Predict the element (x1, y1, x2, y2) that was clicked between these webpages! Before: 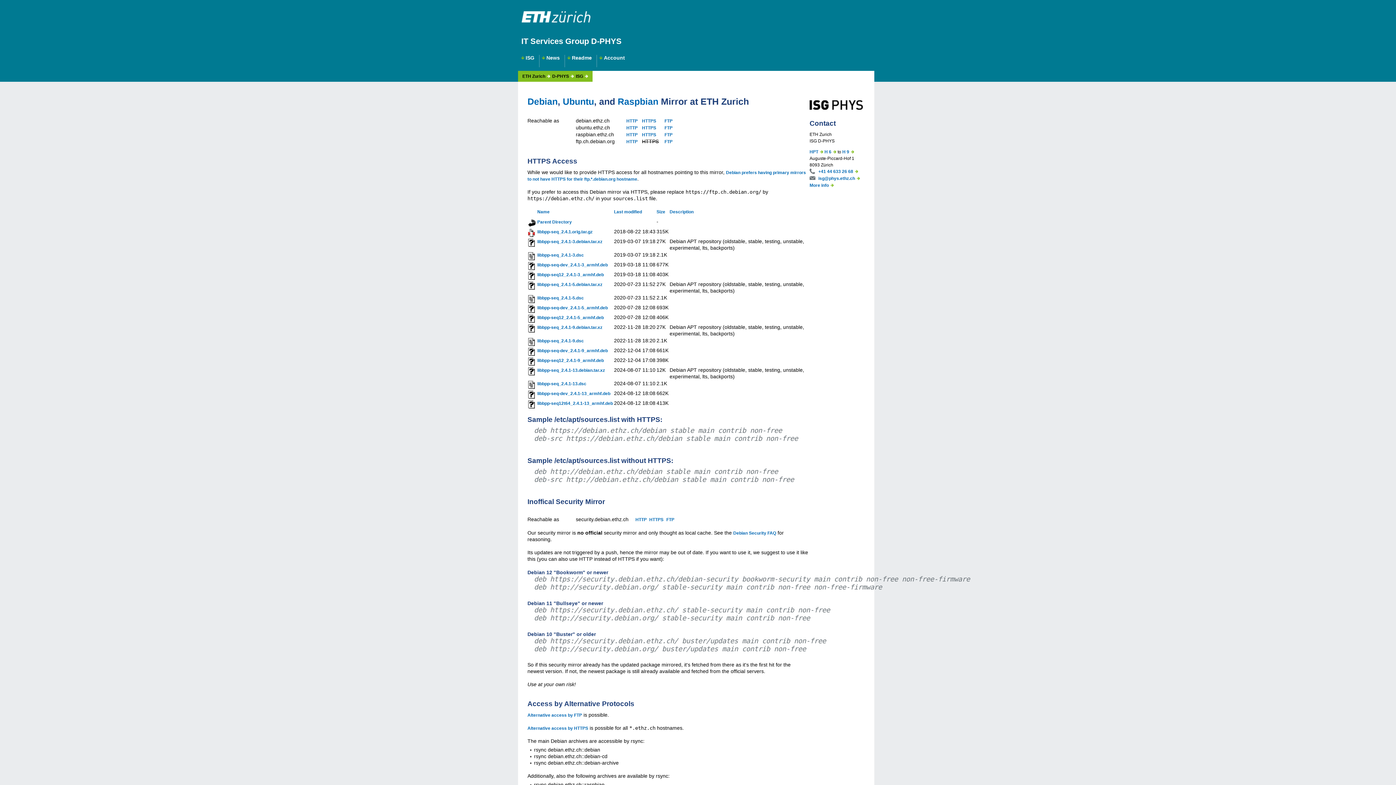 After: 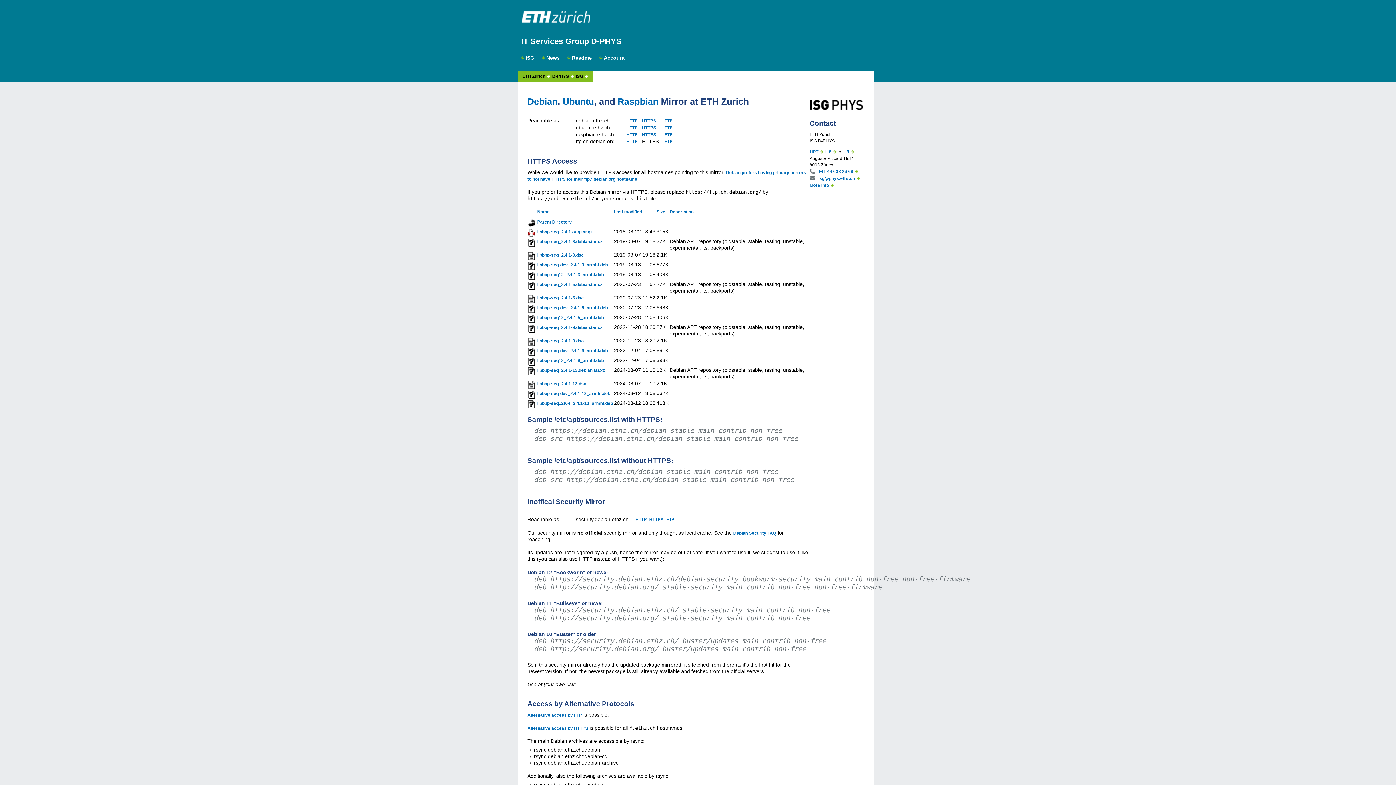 Action: label: FTP bbox: (664, 118, 672, 123)